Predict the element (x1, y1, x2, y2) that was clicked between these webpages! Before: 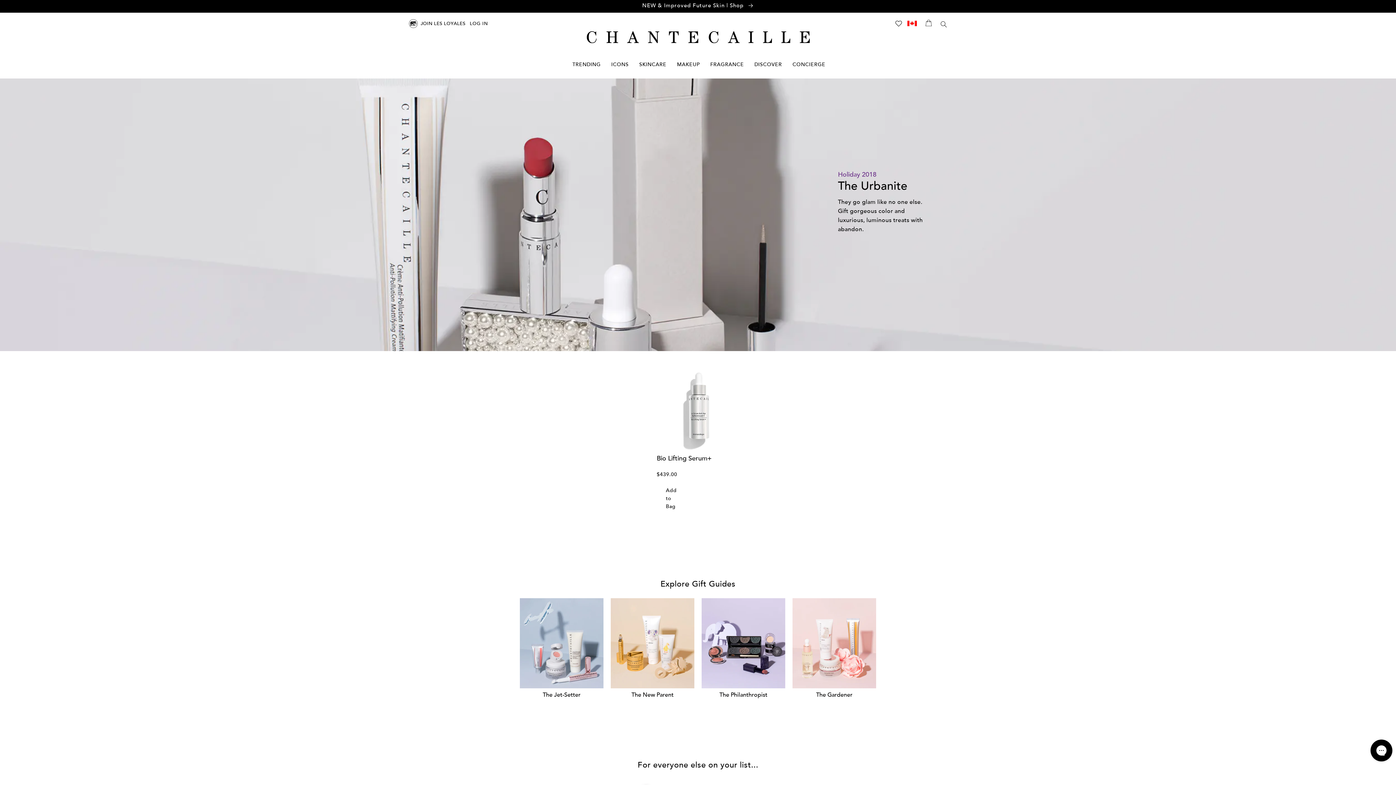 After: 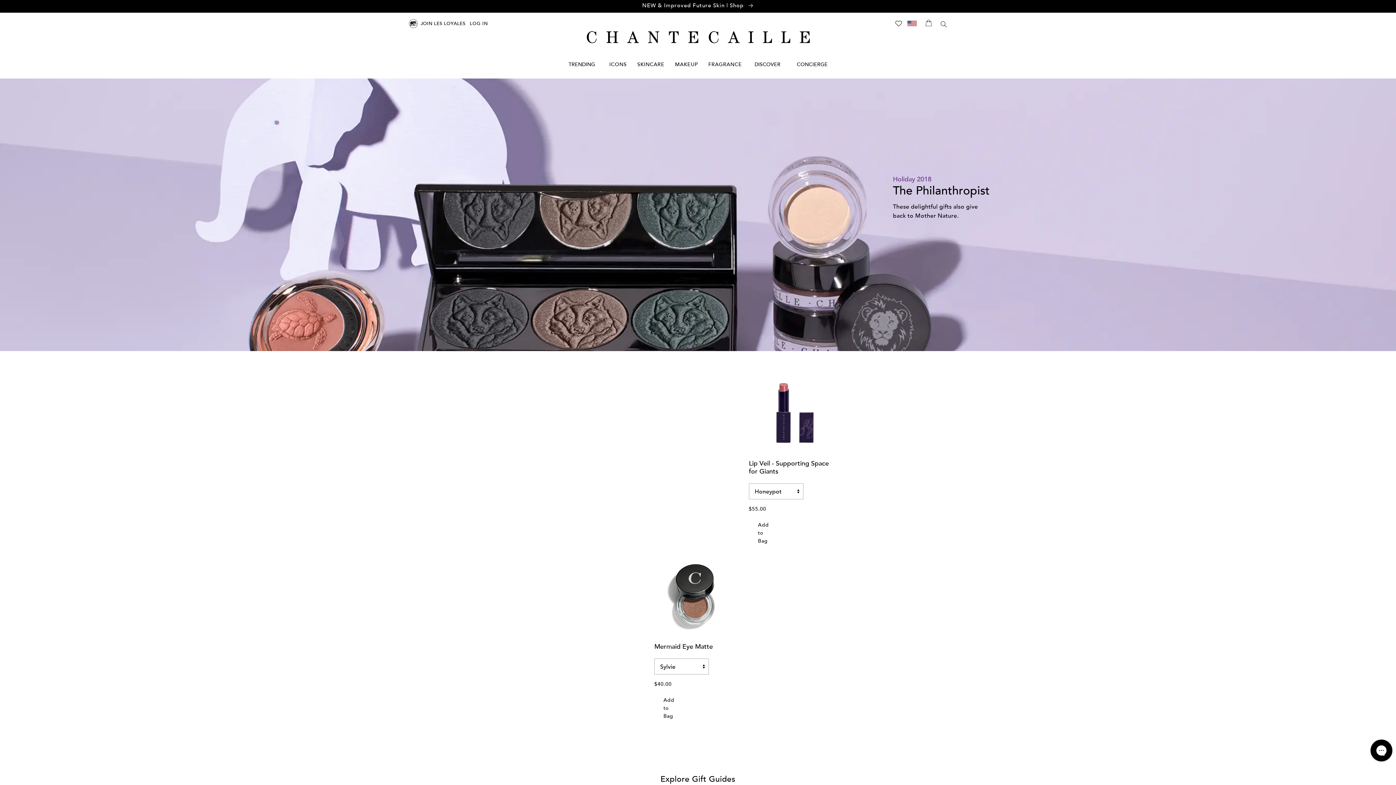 Action: bbox: (701, 640, 785, 646)